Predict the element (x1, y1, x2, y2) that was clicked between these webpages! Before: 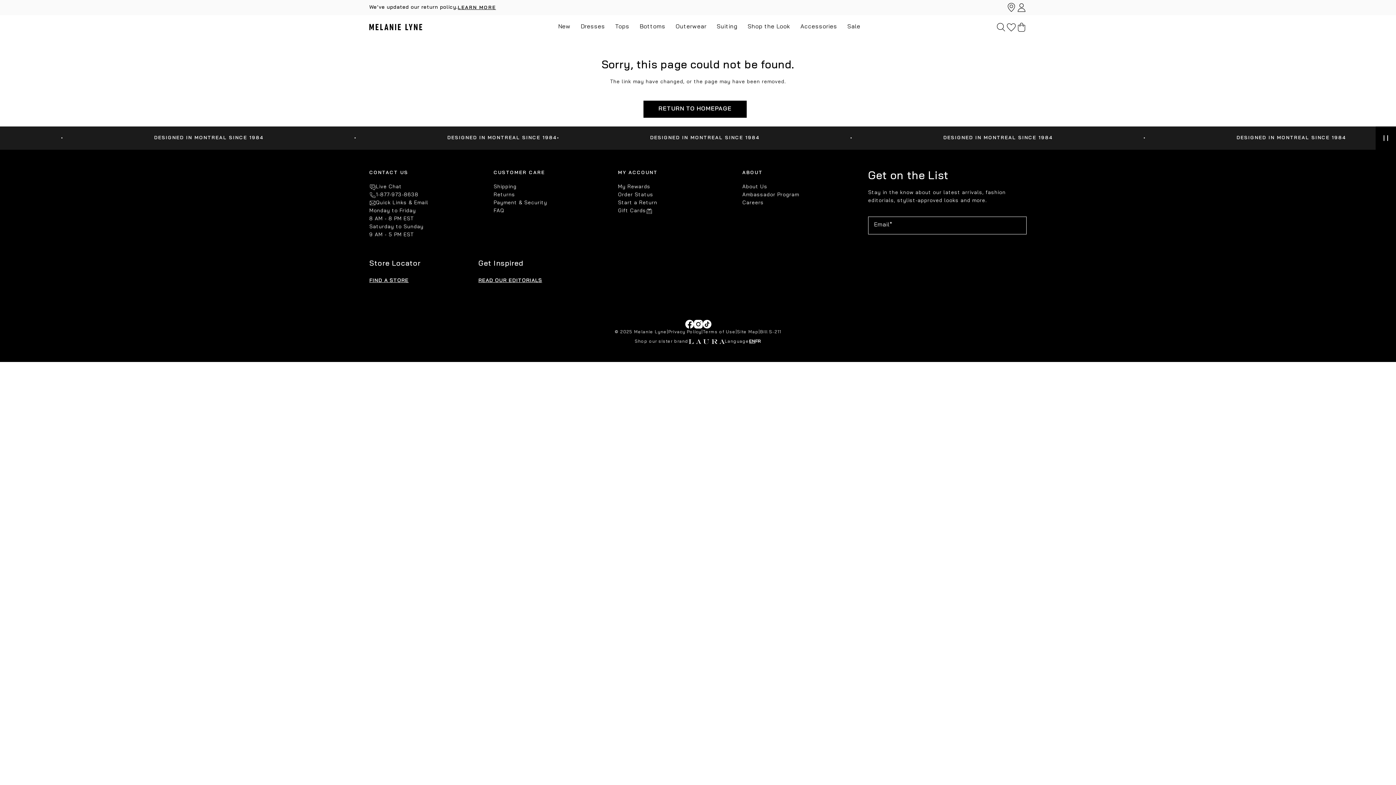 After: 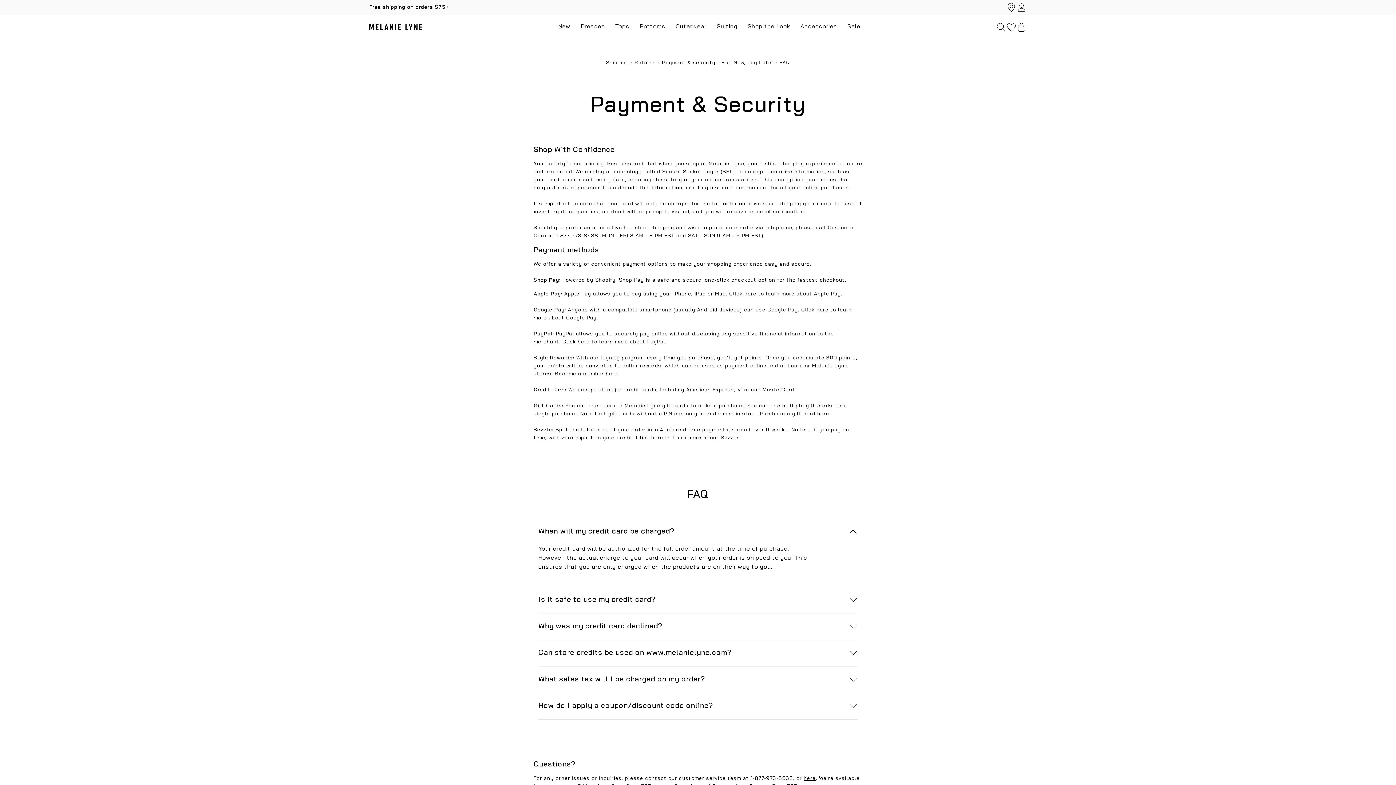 Action: label: Payment & Security bbox: (493, 199, 610, 207)